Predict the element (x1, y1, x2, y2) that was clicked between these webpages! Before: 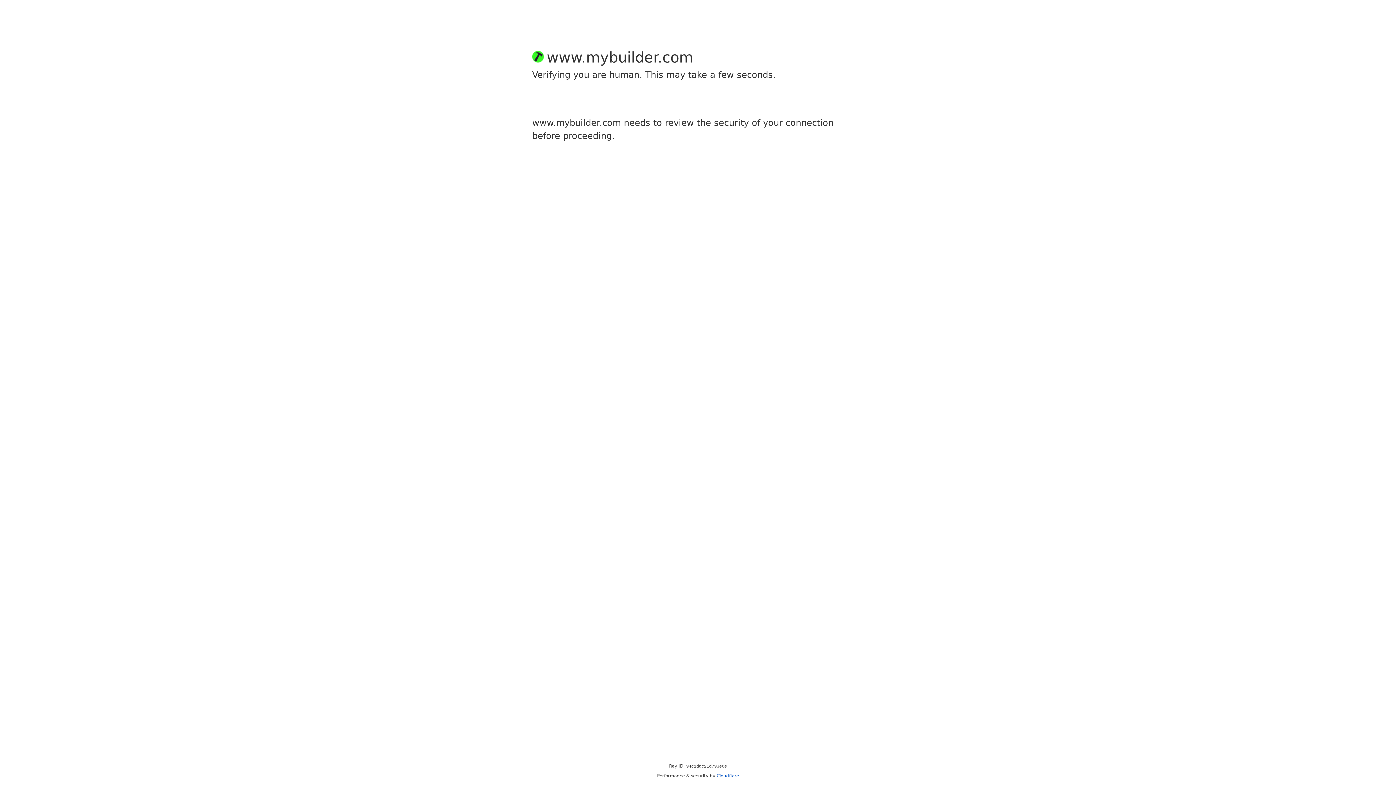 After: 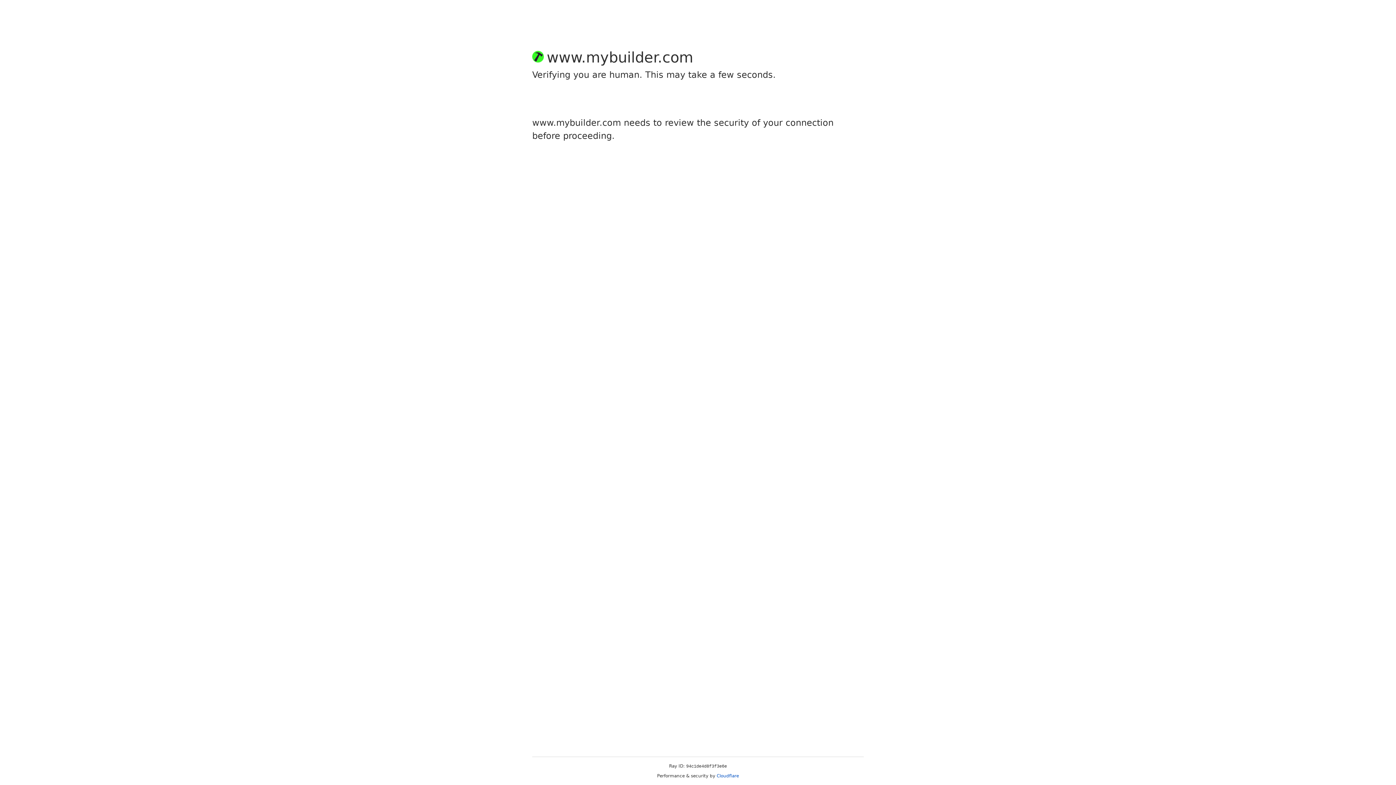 Action: bbox: (716, 773, 739, 778) label: Cloudflare